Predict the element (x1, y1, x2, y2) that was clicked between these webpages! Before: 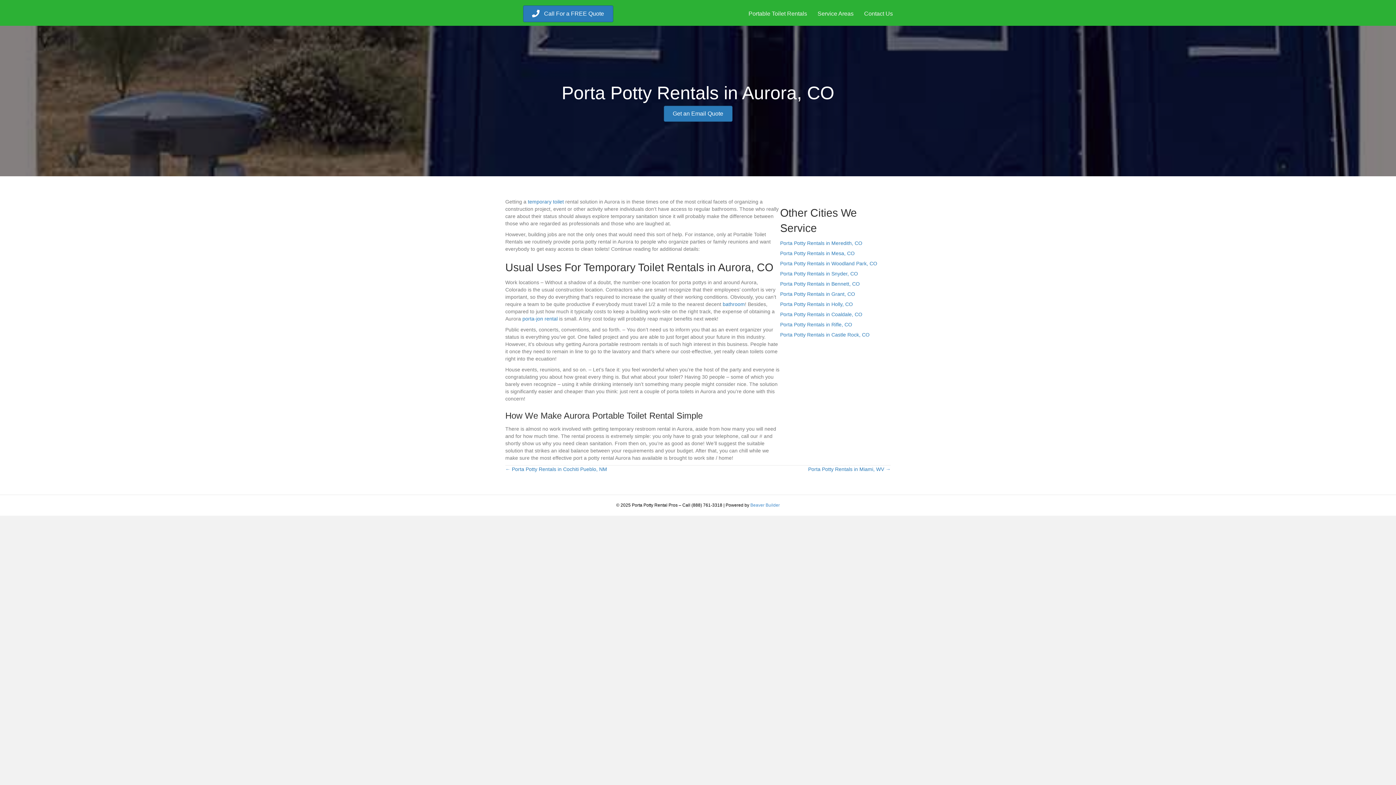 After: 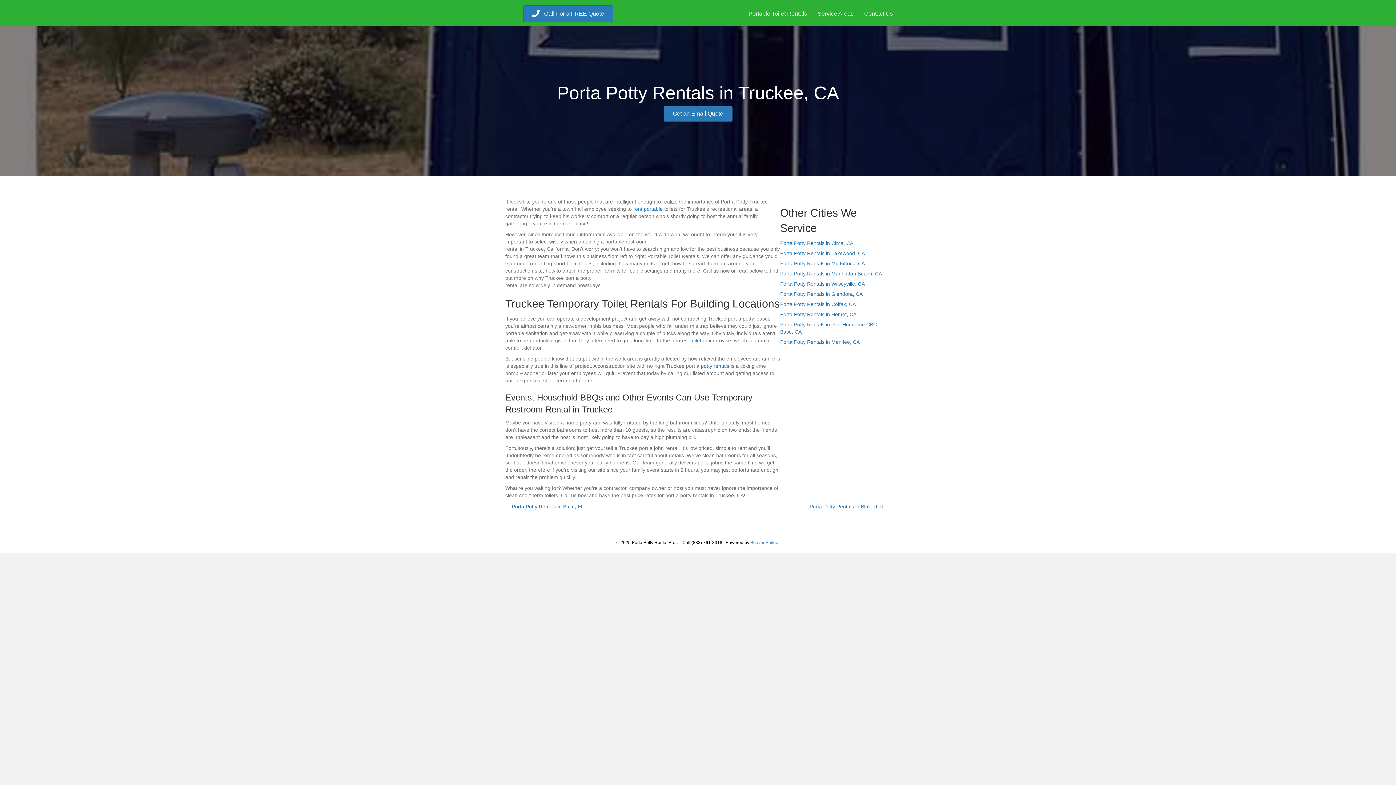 Action: bbox: (528, 198, 564, 204) label: temporary toilet